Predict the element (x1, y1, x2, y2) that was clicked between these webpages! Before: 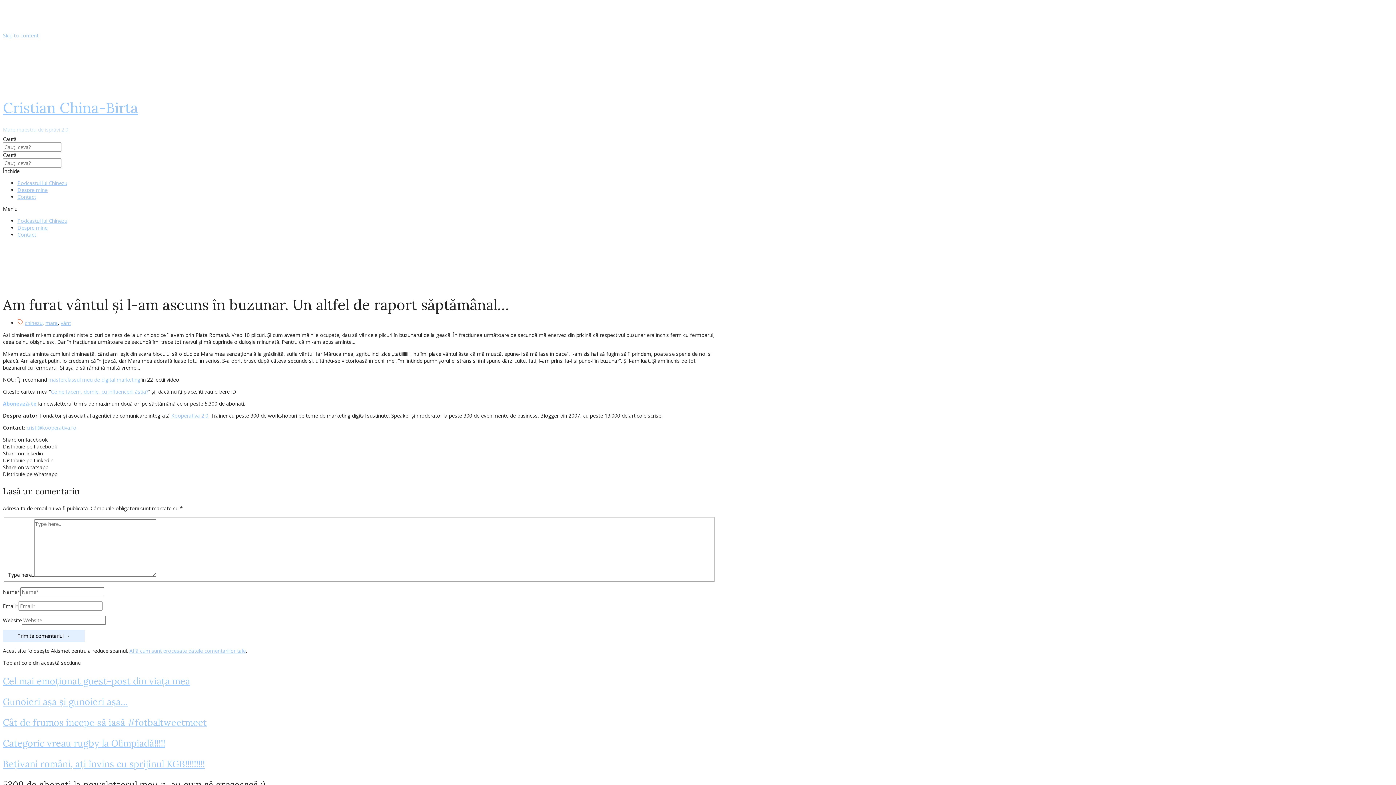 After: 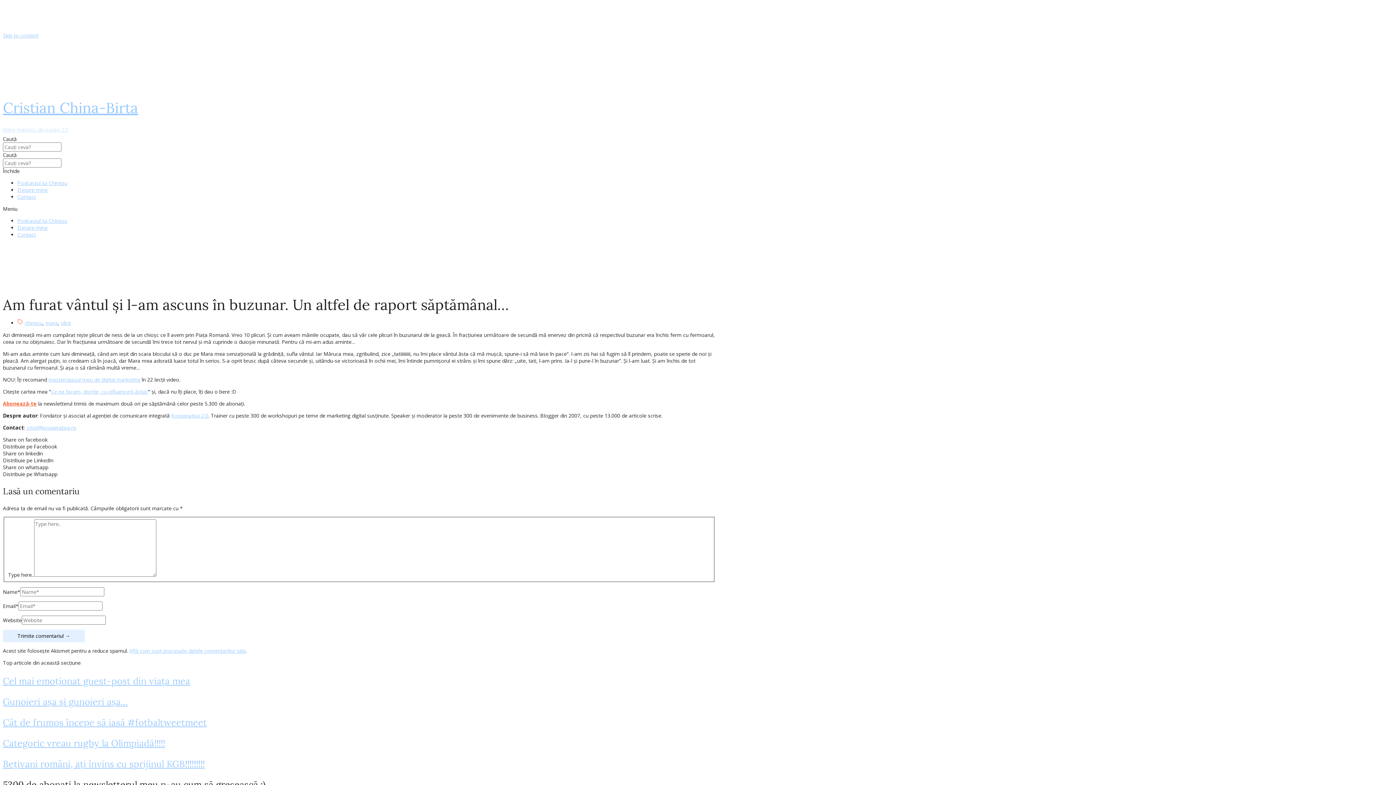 Action: label: Abonează-te bbox: (2, 400, 36, 407)